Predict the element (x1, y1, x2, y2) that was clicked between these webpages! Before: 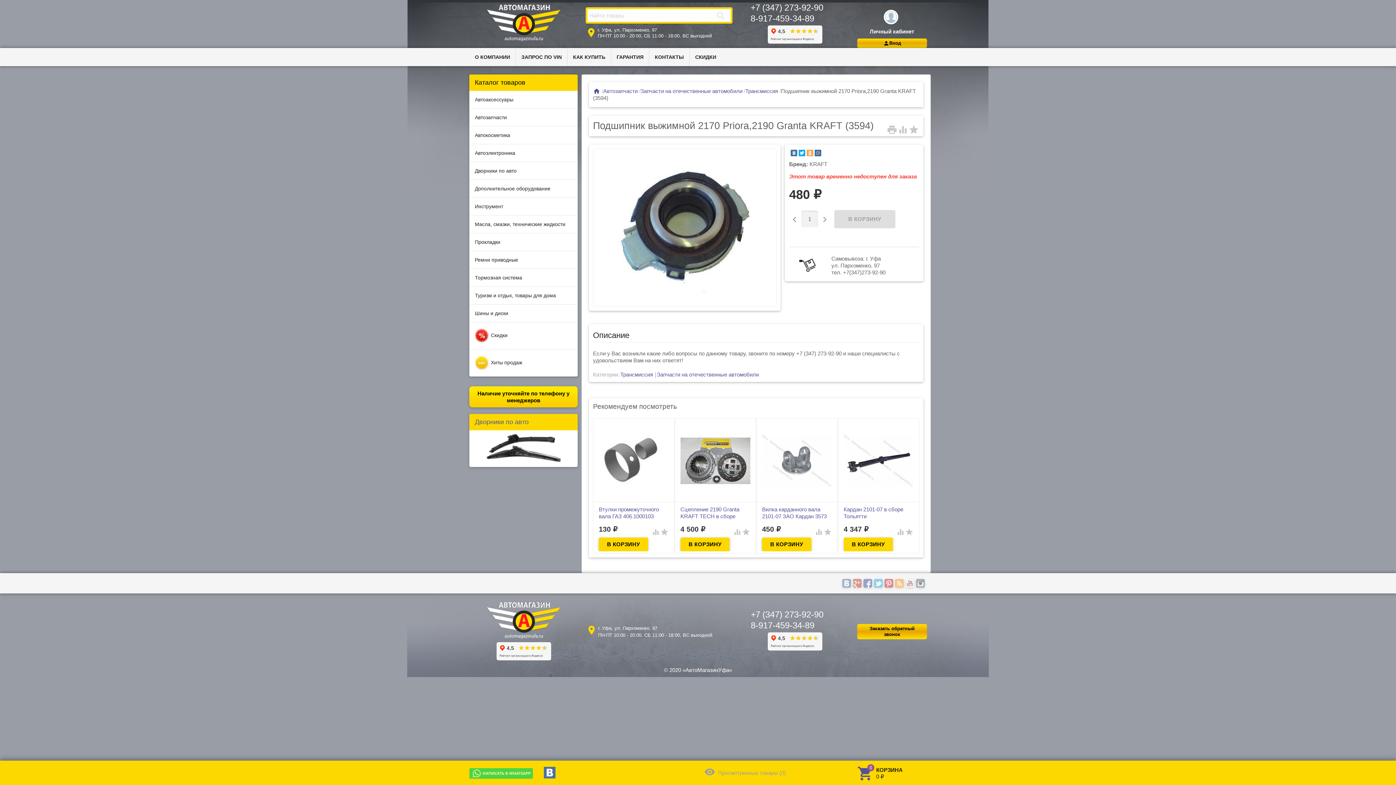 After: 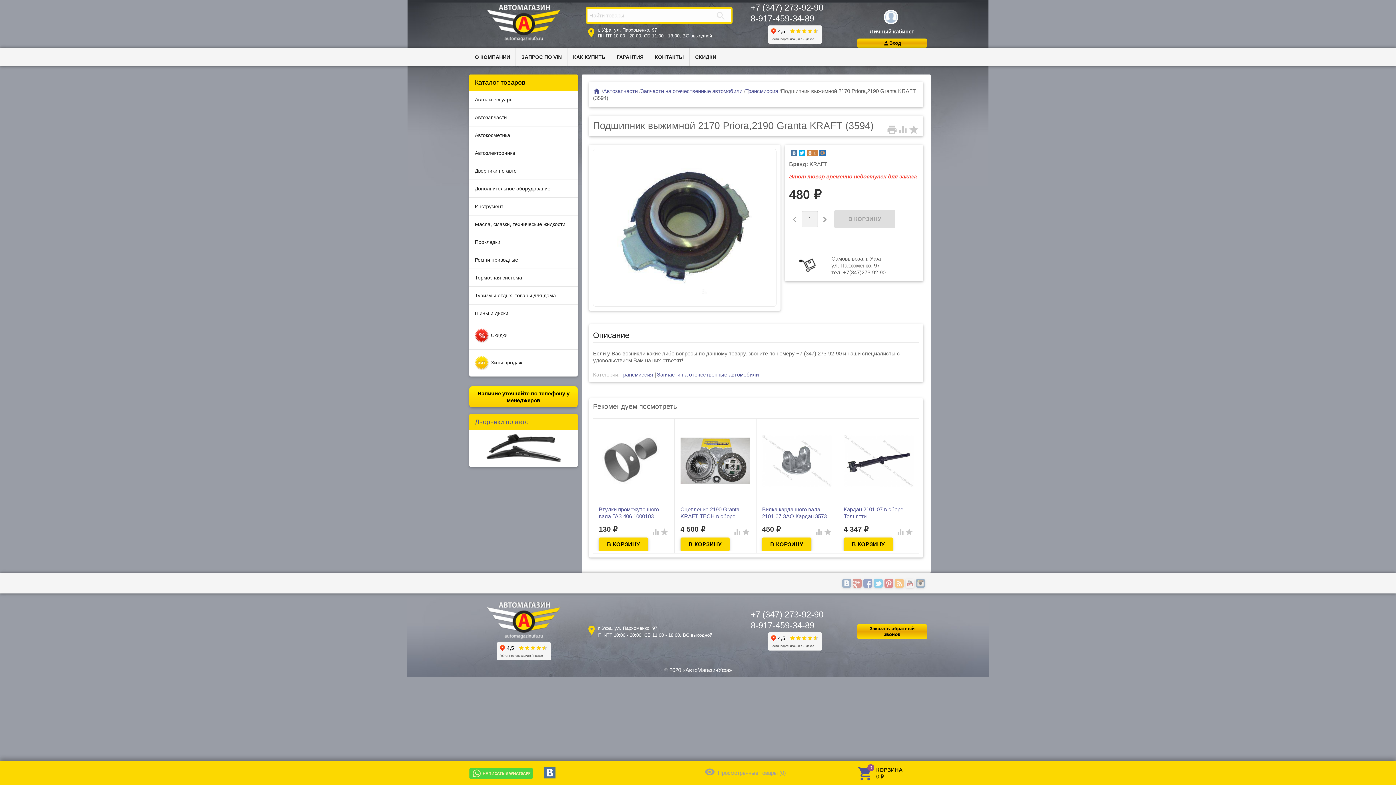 Action: bbox: (806, 149, 813, 156)